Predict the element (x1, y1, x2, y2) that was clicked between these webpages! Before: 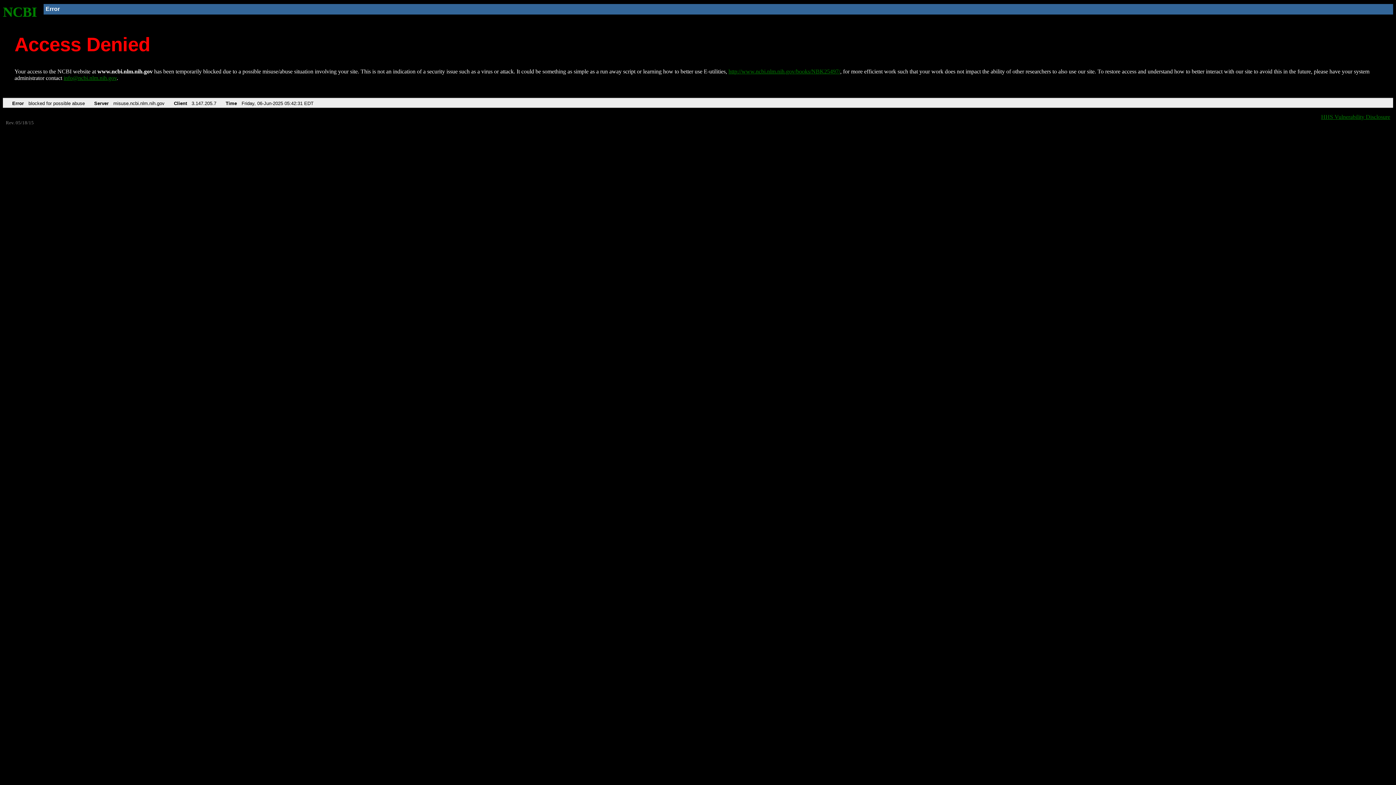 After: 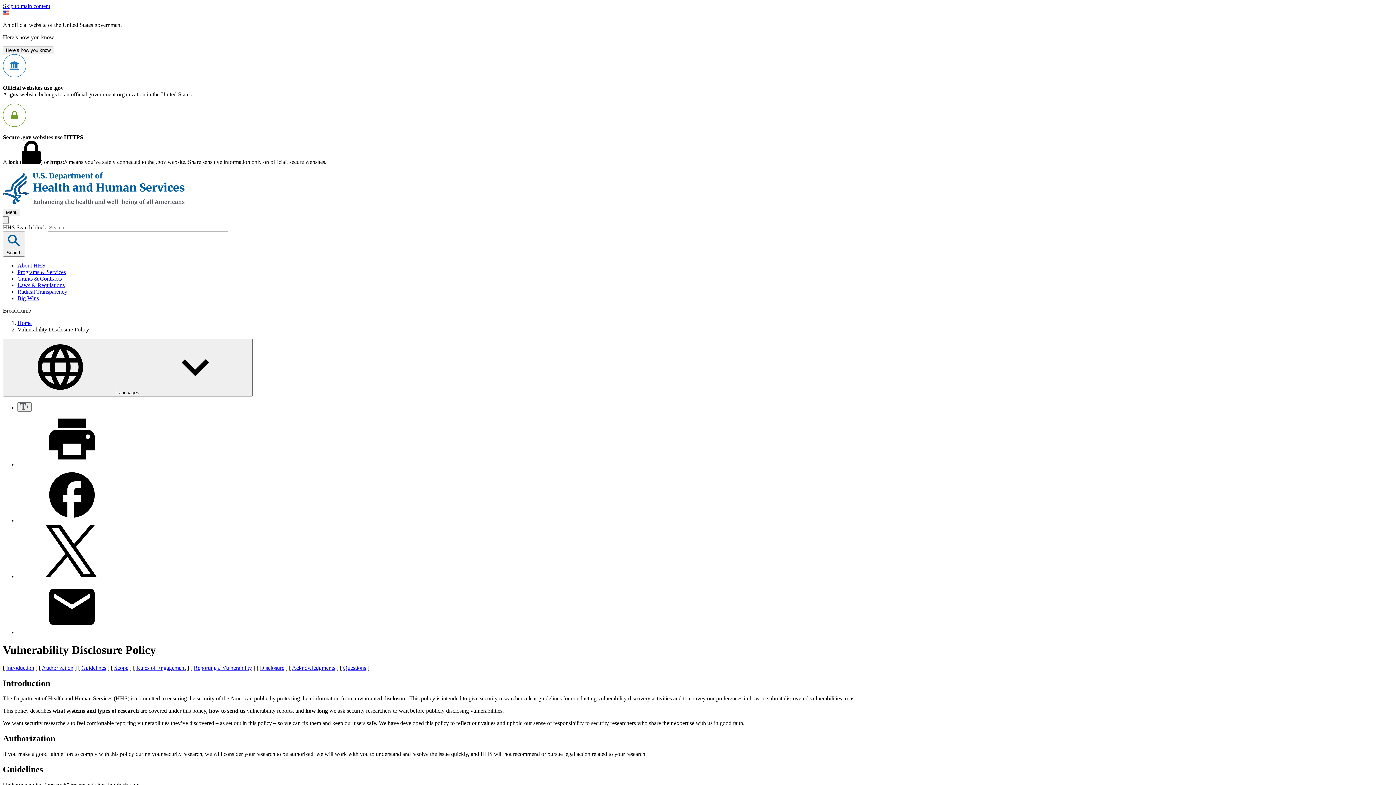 Action: bbox: (1321, 113, 1390, 119) label: HHS Vulnerability Disclosure